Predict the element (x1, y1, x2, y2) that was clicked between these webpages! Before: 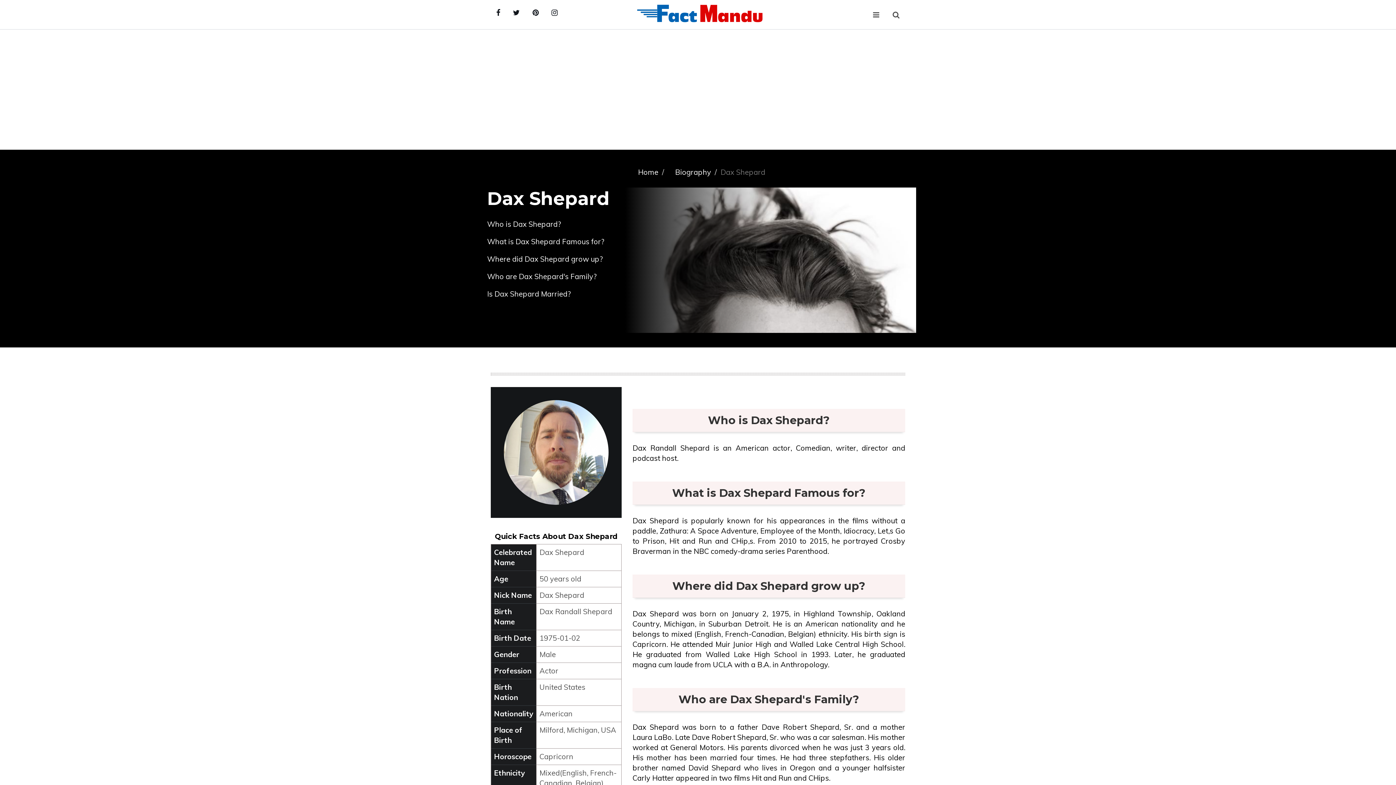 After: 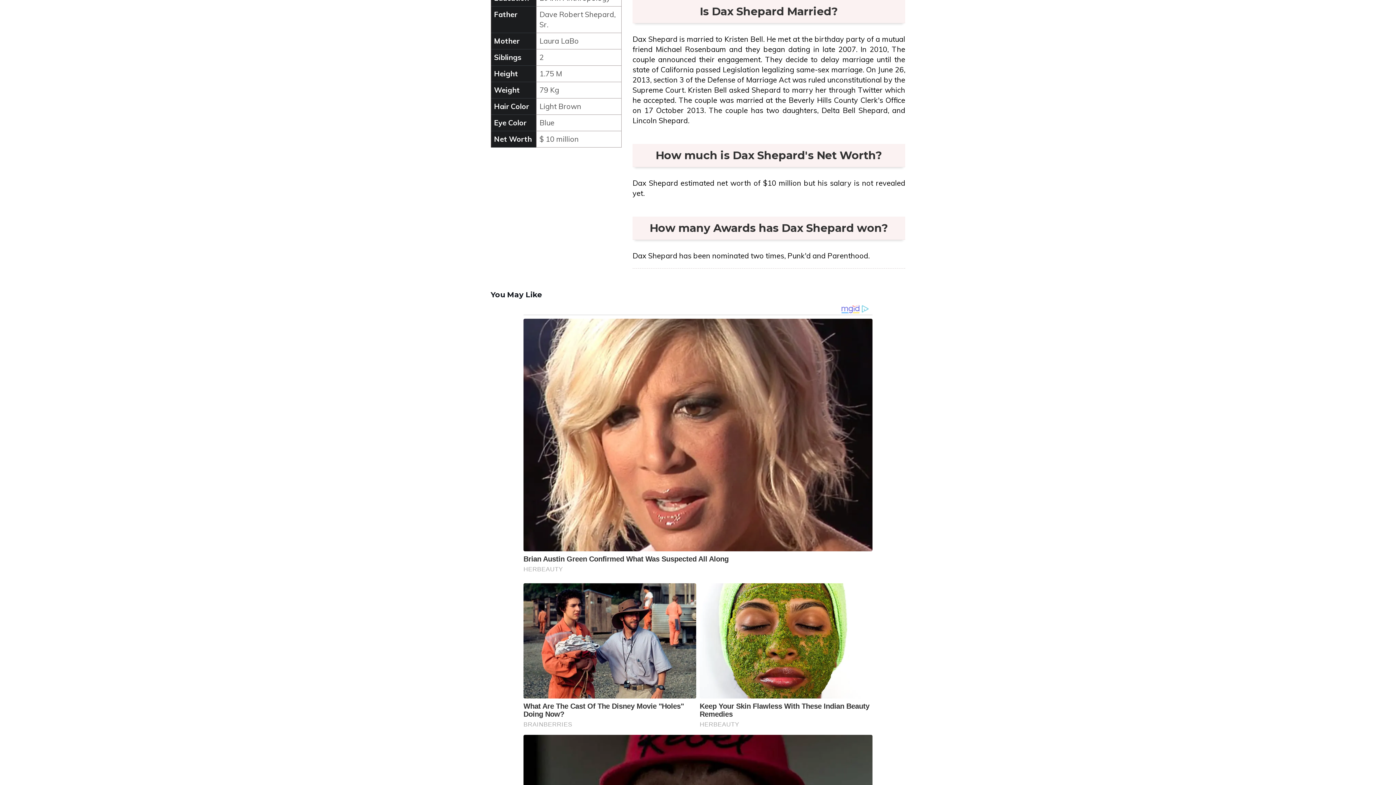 Action: bbox: (487, 289, 570, 298) label: Is Dax Shepard Married?